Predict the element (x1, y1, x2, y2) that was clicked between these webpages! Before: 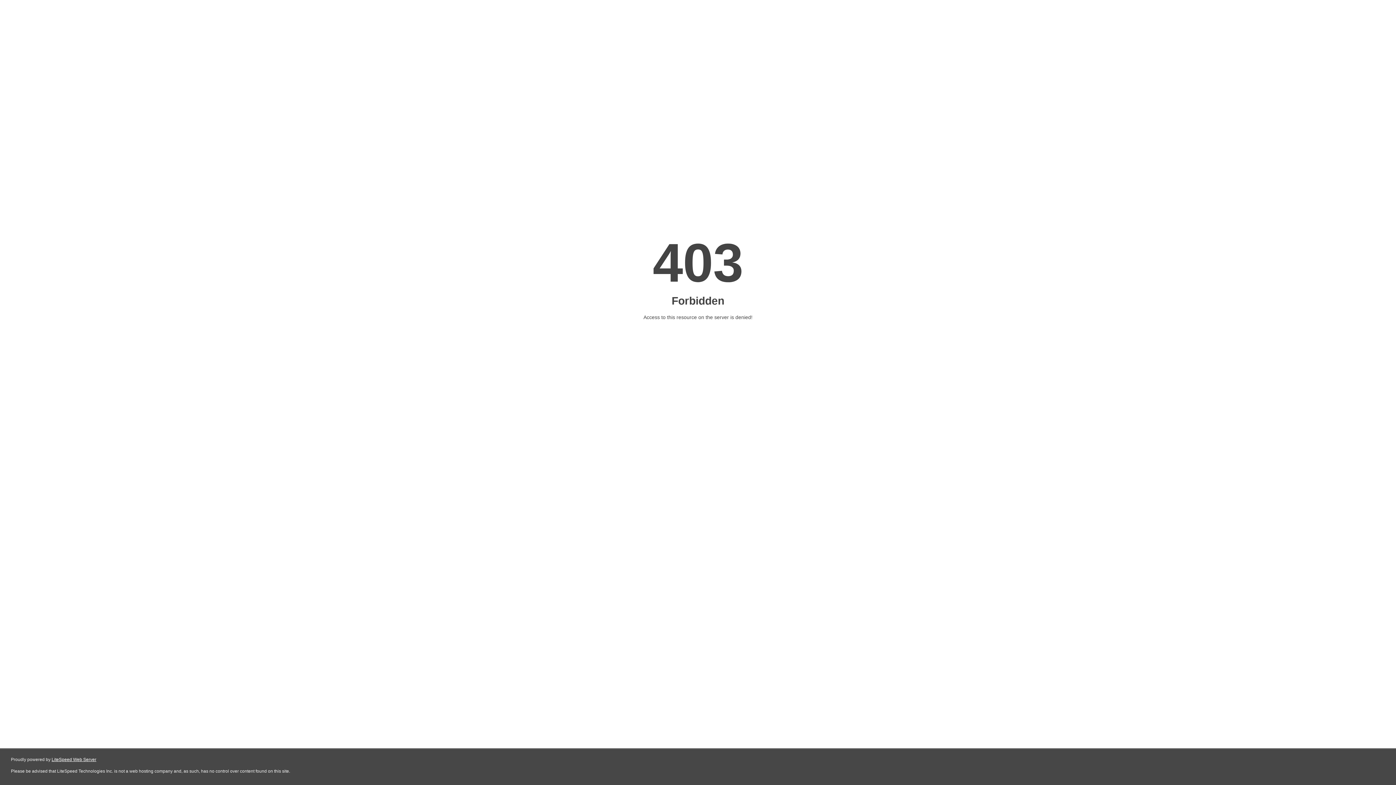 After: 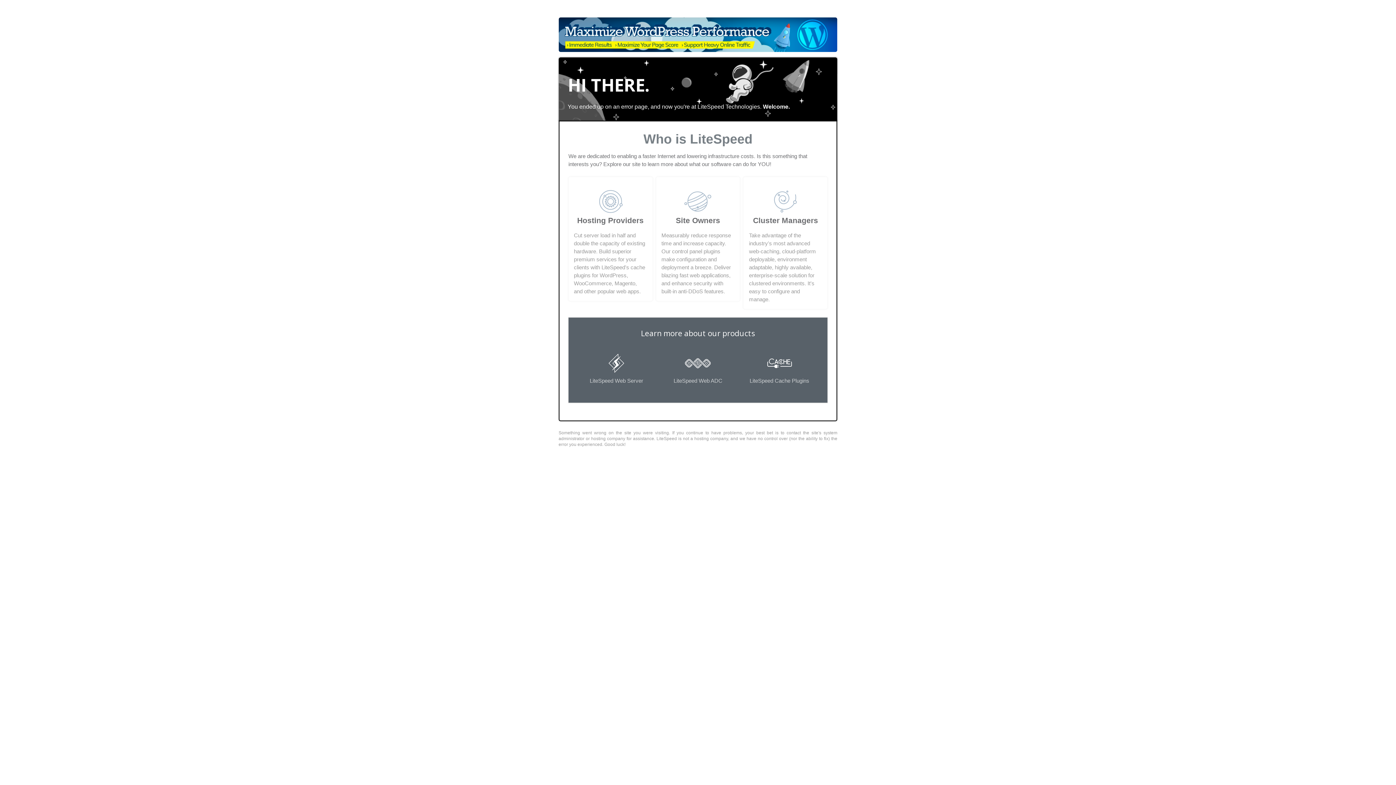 Action: label: LiteSpeed Web Server bbox: (51, 757, 96, 762)